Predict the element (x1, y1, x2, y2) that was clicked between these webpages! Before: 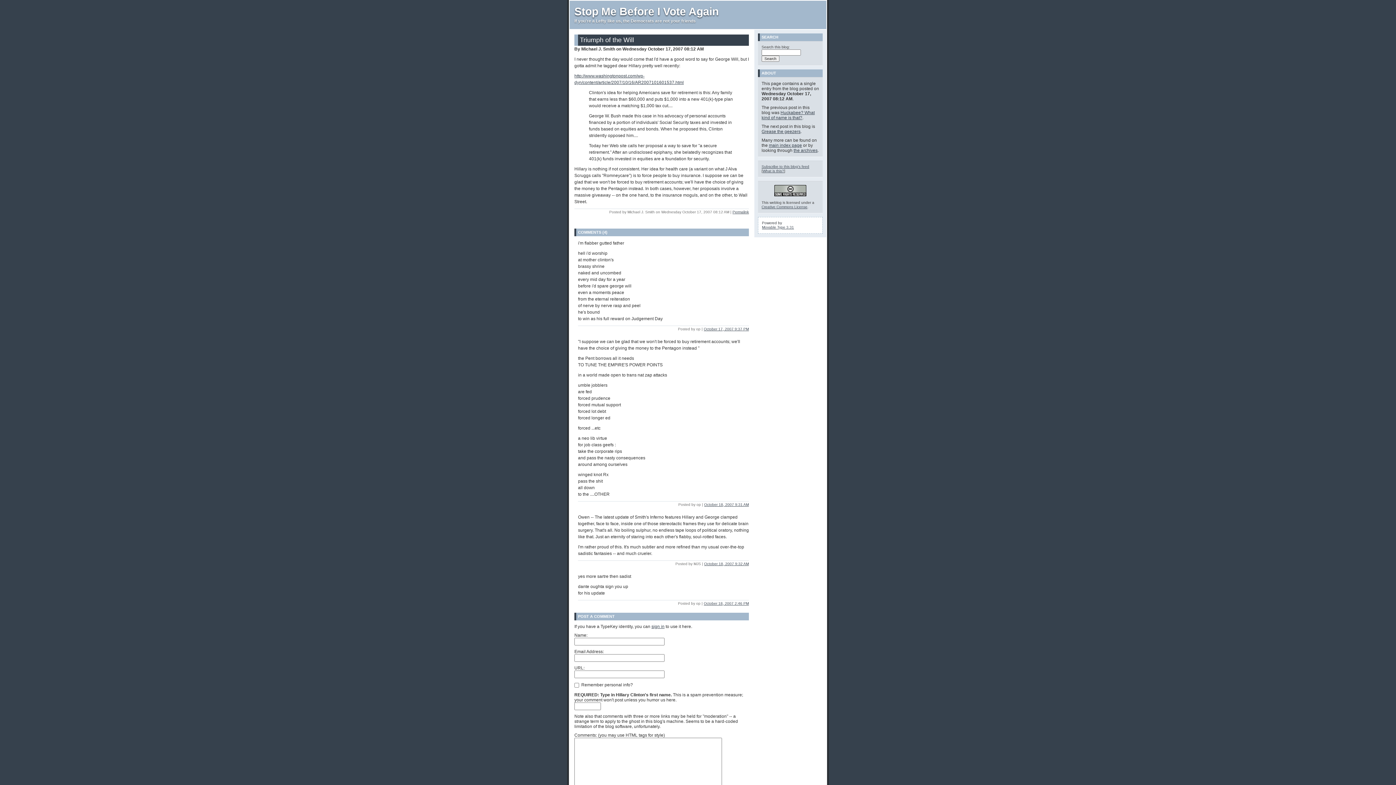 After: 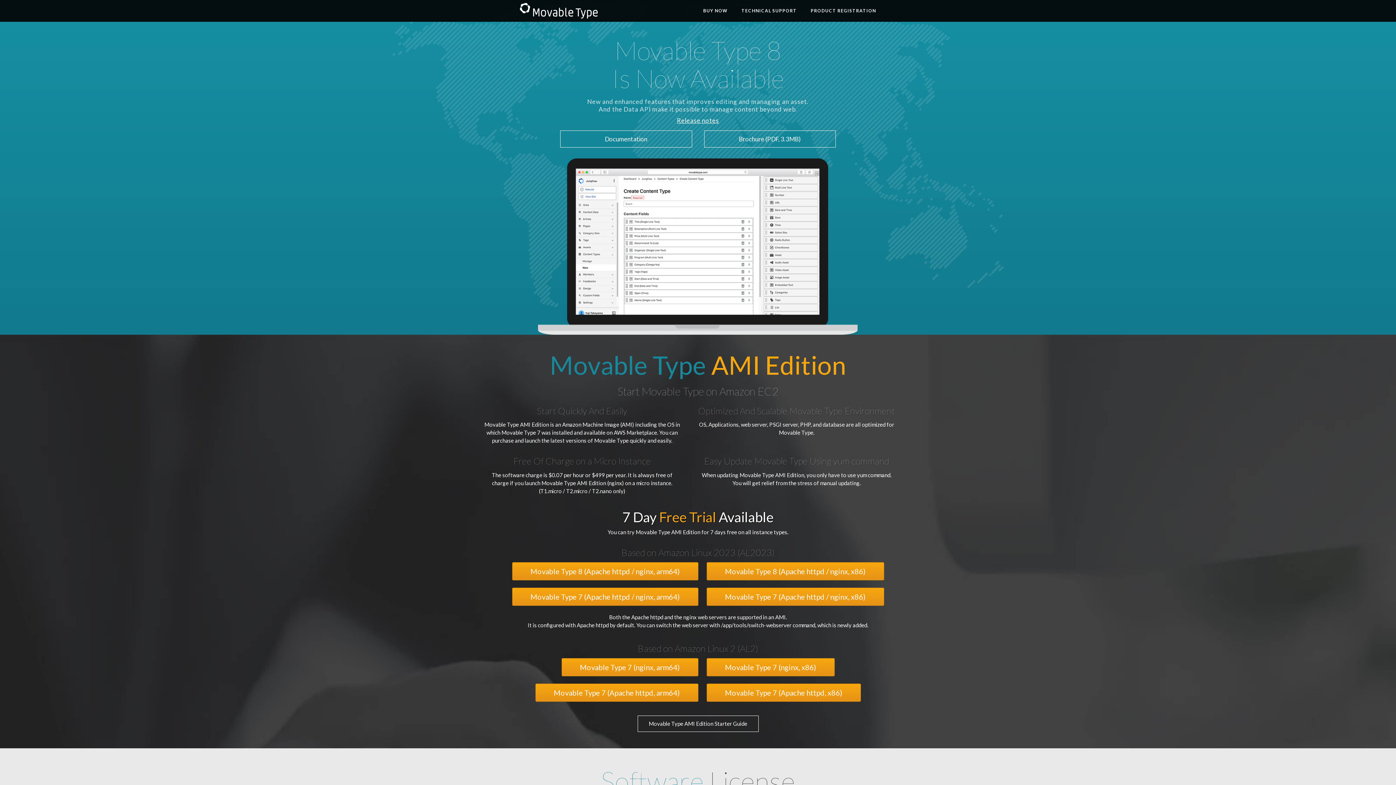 Action: bbox: (762, 169, 784, 173) label: What is this?